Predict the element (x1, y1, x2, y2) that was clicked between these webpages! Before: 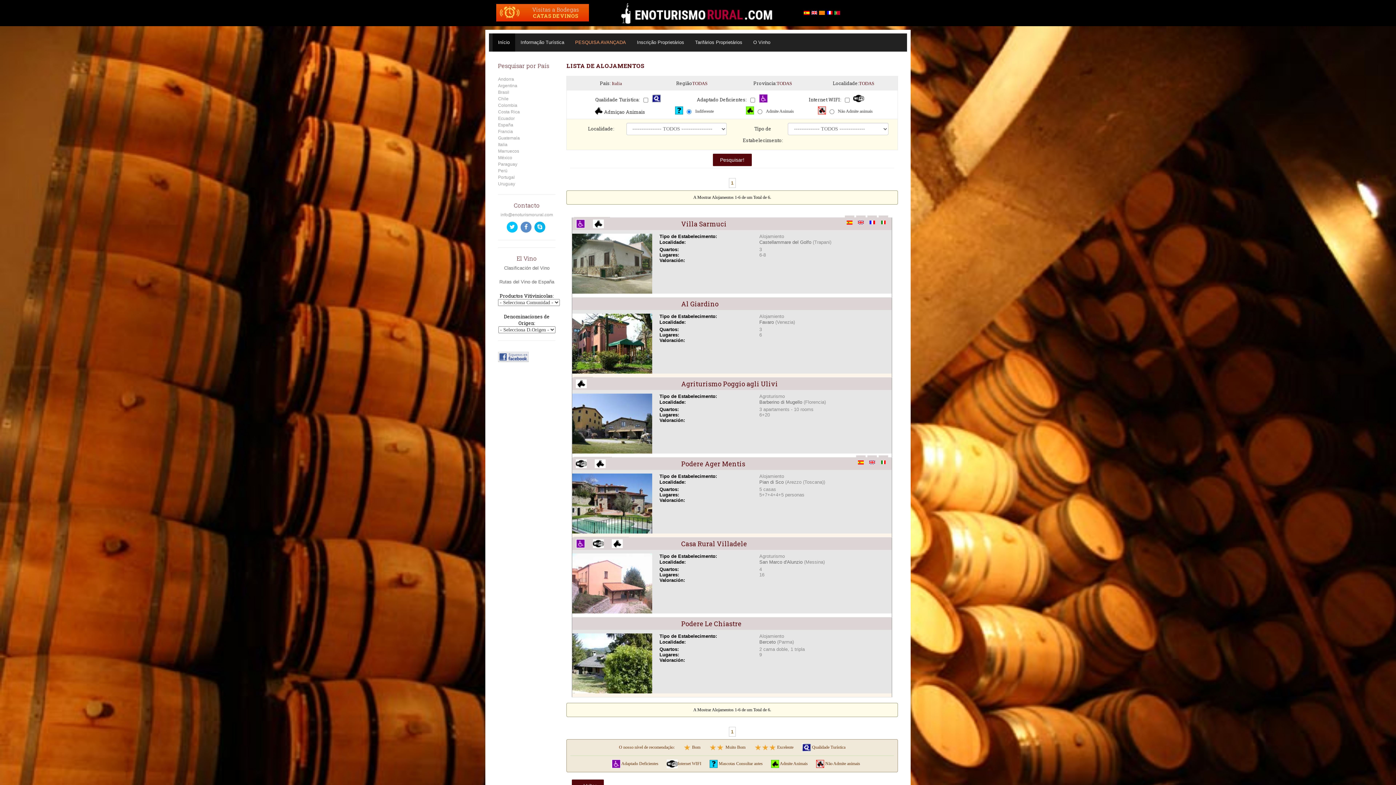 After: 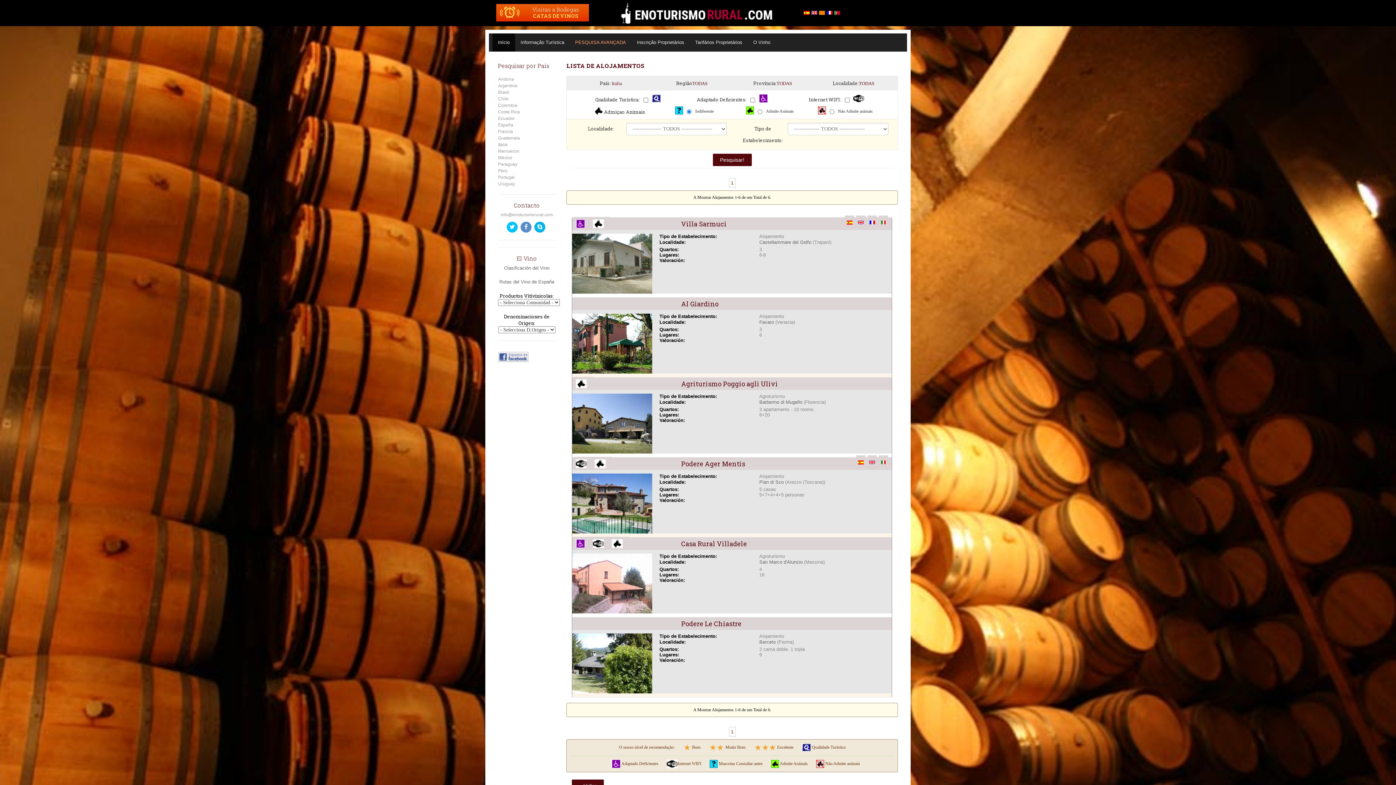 Action: bbox: (624, 537, 629, 549)